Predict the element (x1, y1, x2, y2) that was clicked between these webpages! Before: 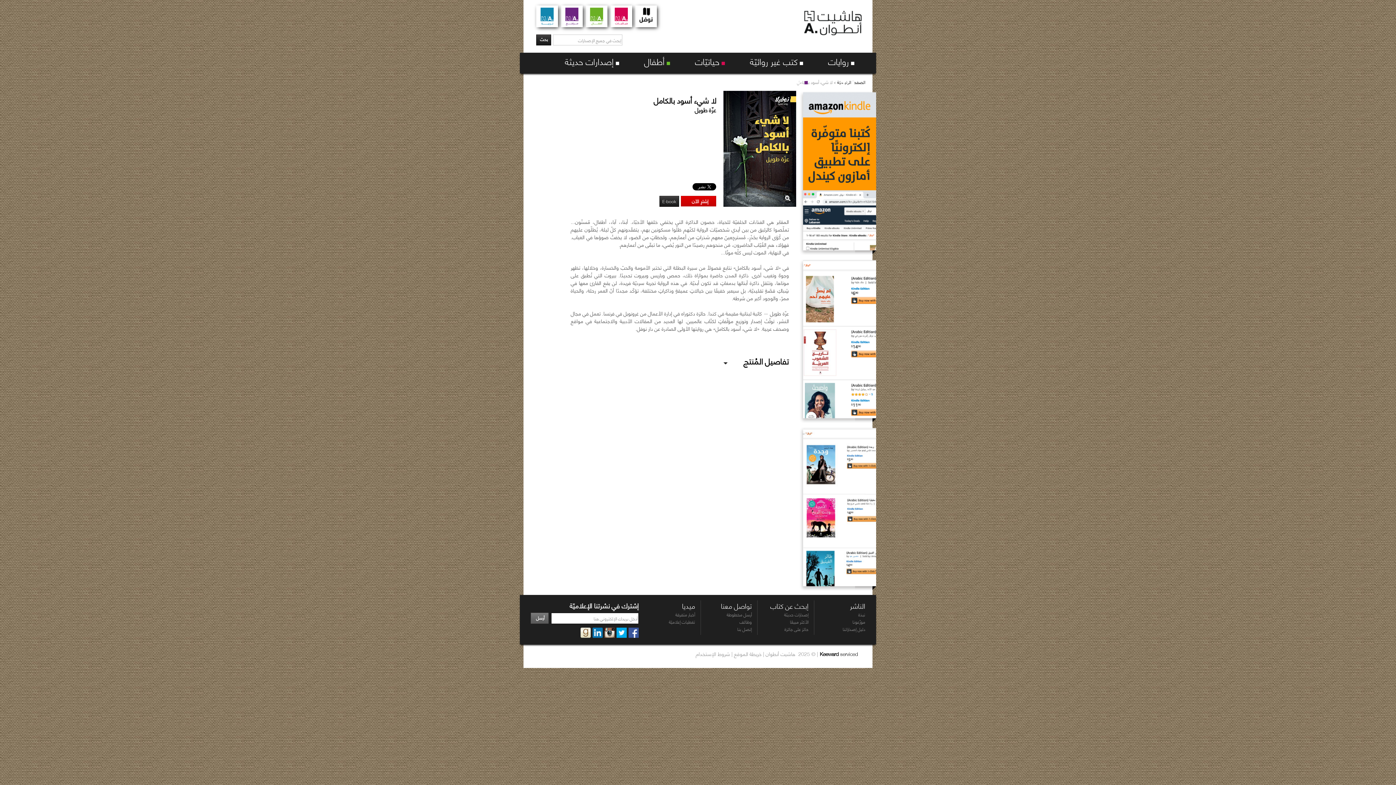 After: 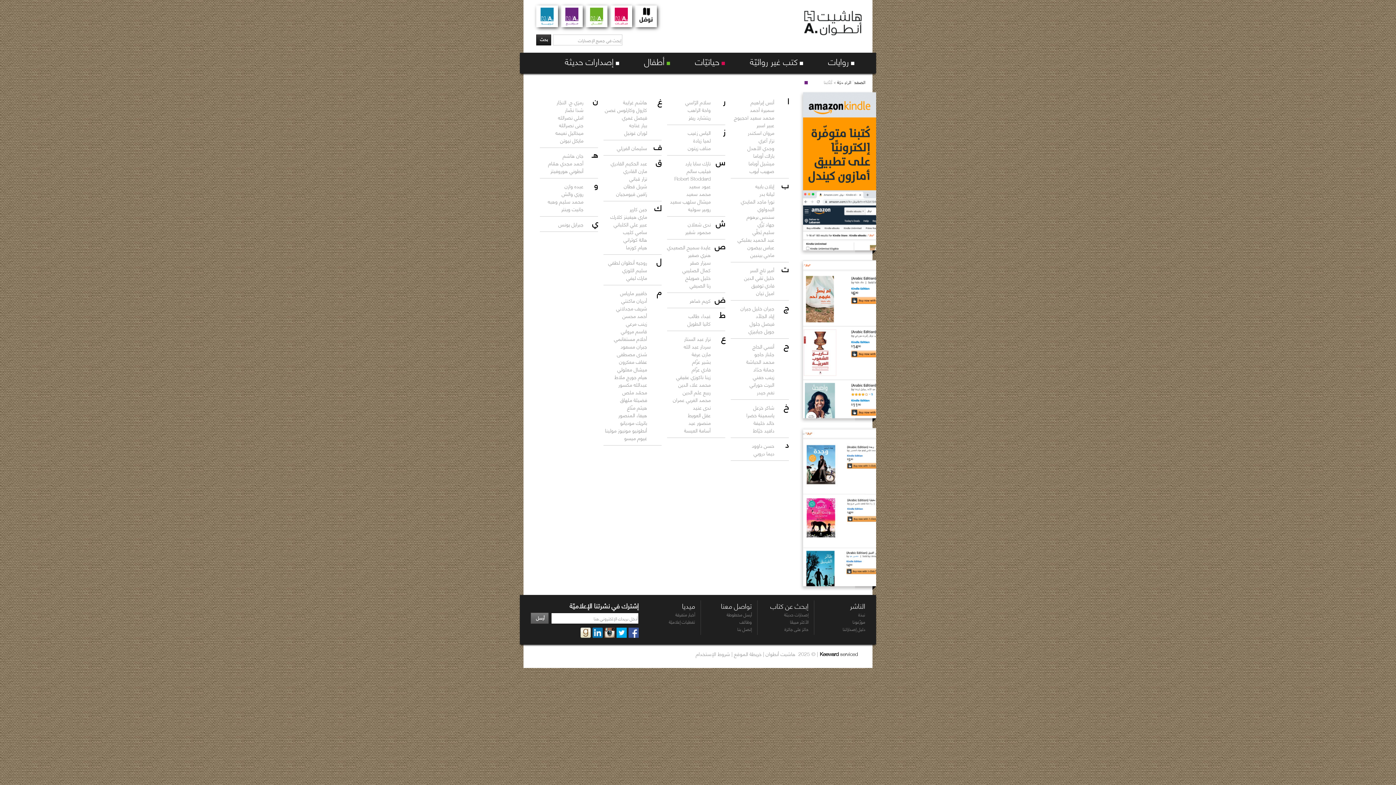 Action: label: كُتّابنا bbox: (737, 74, 758, 86)